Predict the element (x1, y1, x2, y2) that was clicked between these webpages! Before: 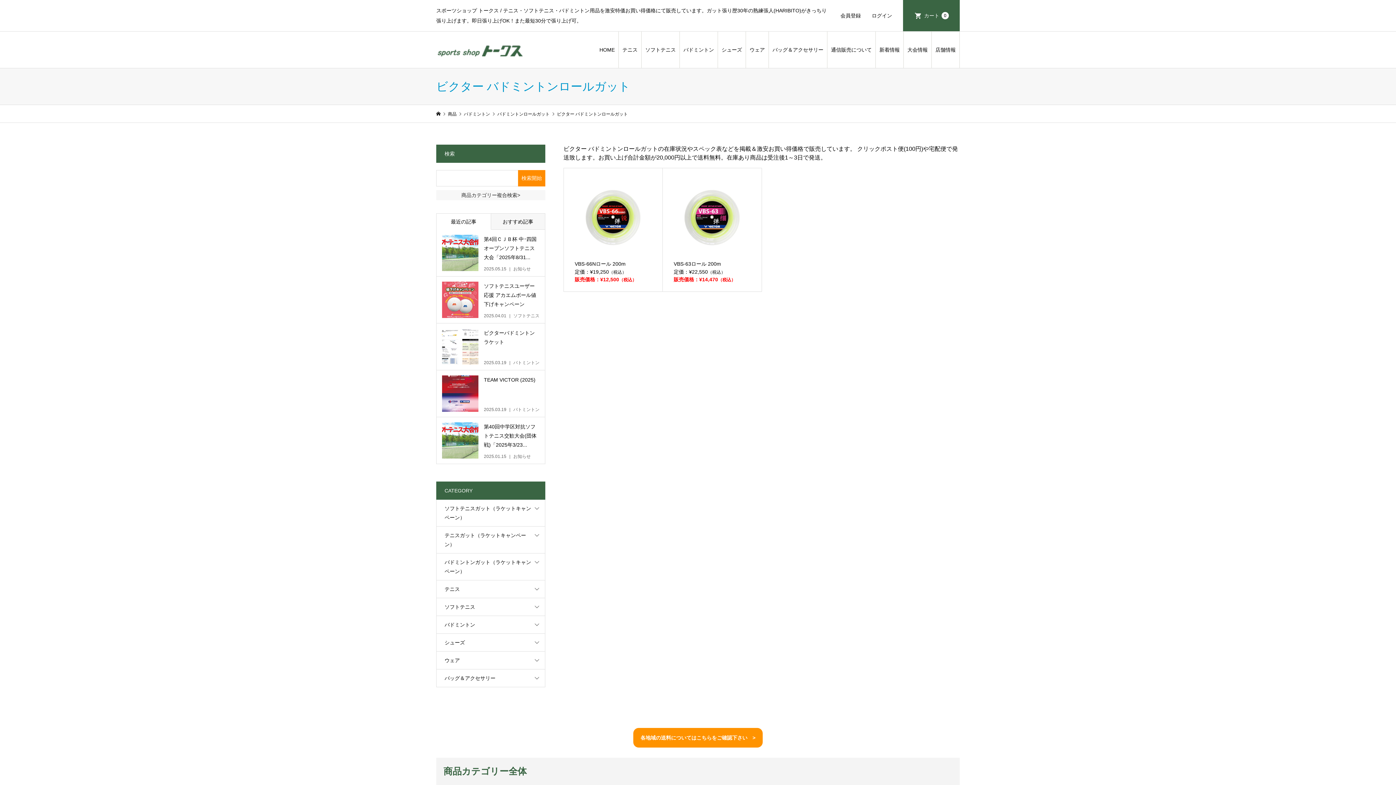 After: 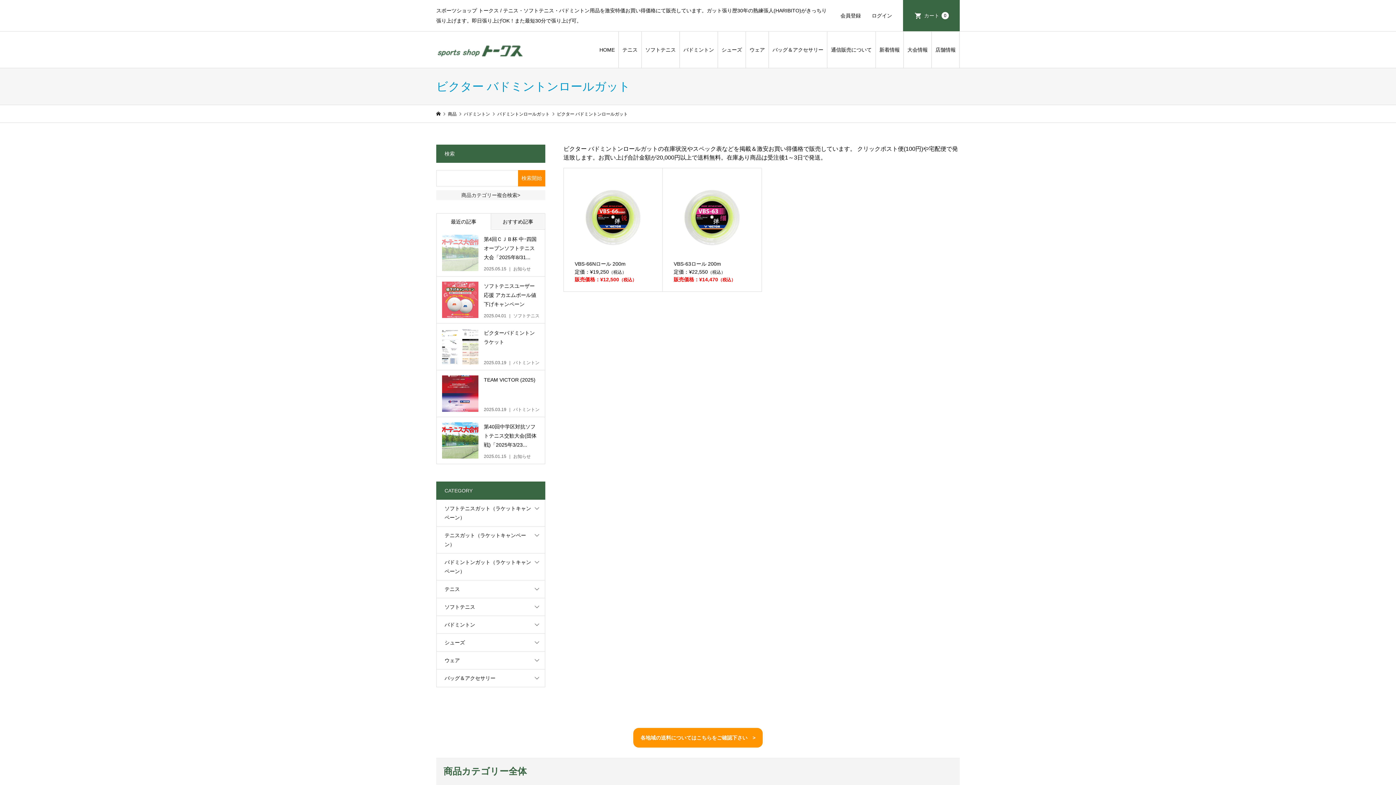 Action: bbox: (436, 229, 545, 276) label: 第4回ＣＪＢ杯 中･四国オープンソフトテニス大会「2025年8/31...

2025.05.15お知らせ